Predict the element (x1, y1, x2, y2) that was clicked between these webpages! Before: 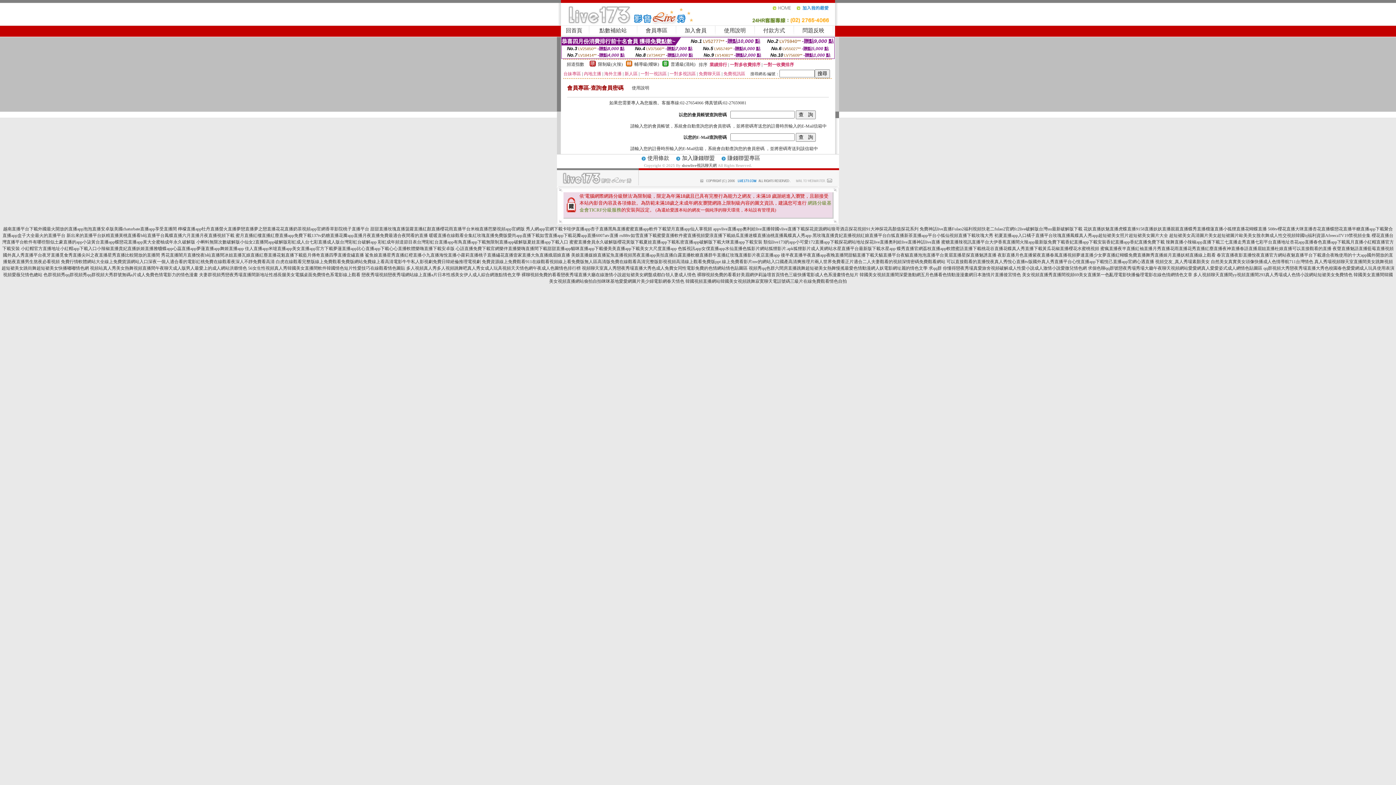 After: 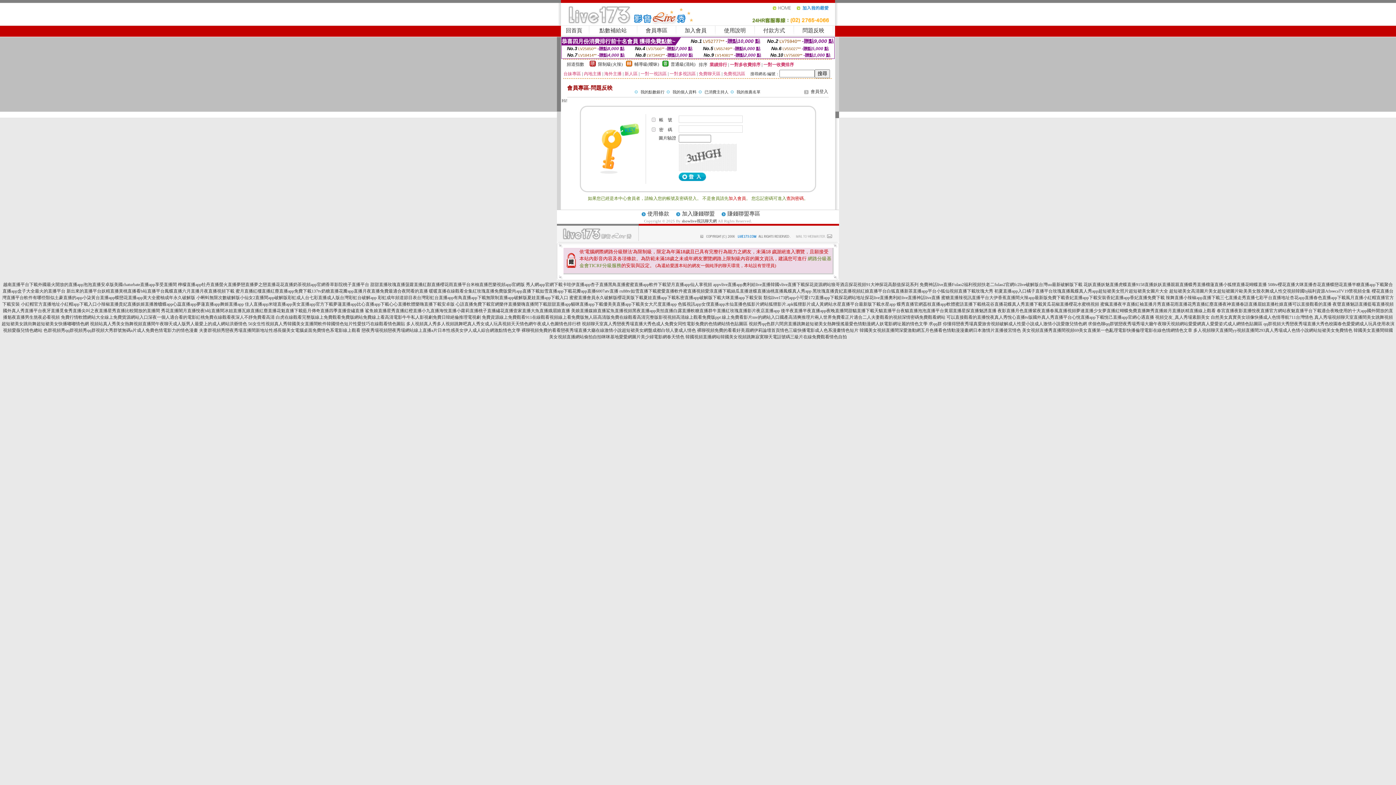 Action: bbox: (802, 27, 824, 33) label: 問題反映